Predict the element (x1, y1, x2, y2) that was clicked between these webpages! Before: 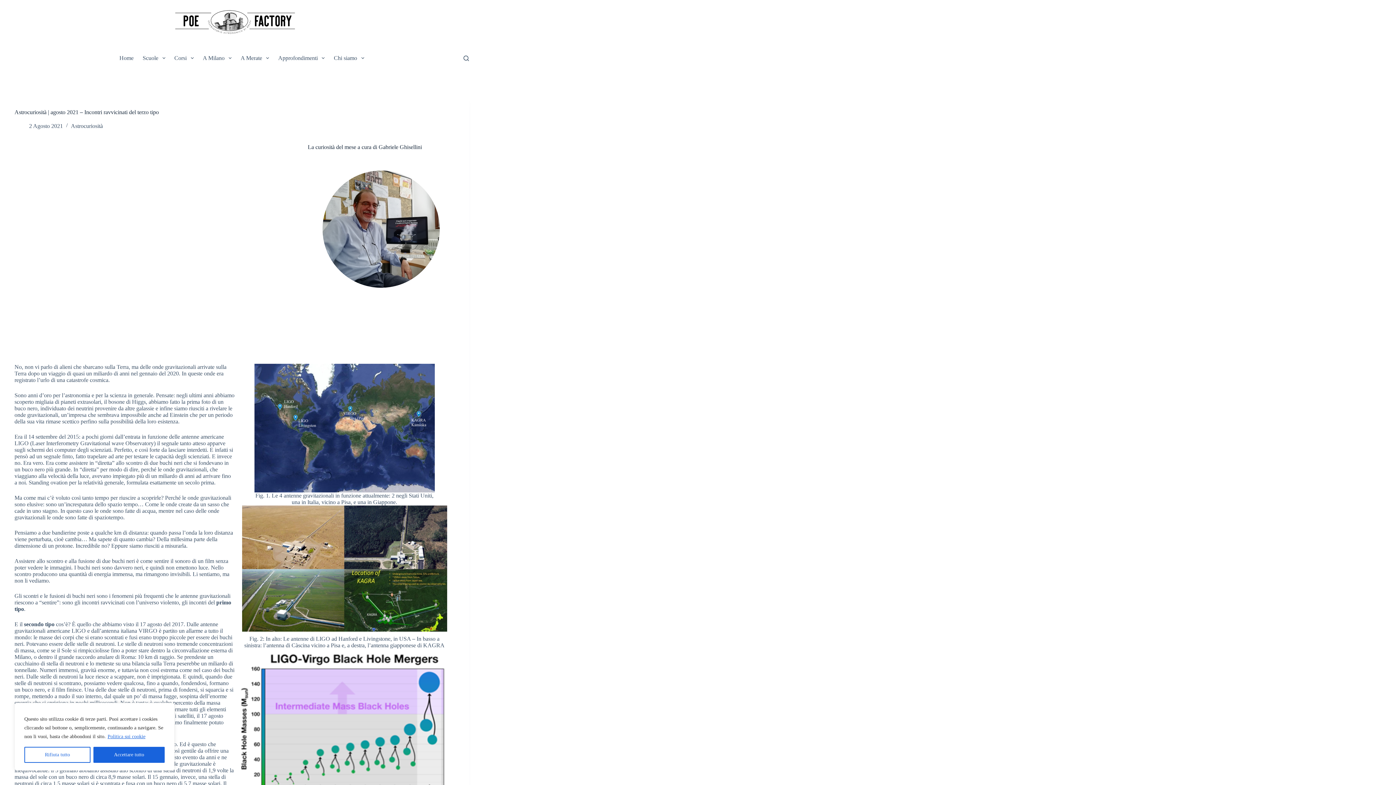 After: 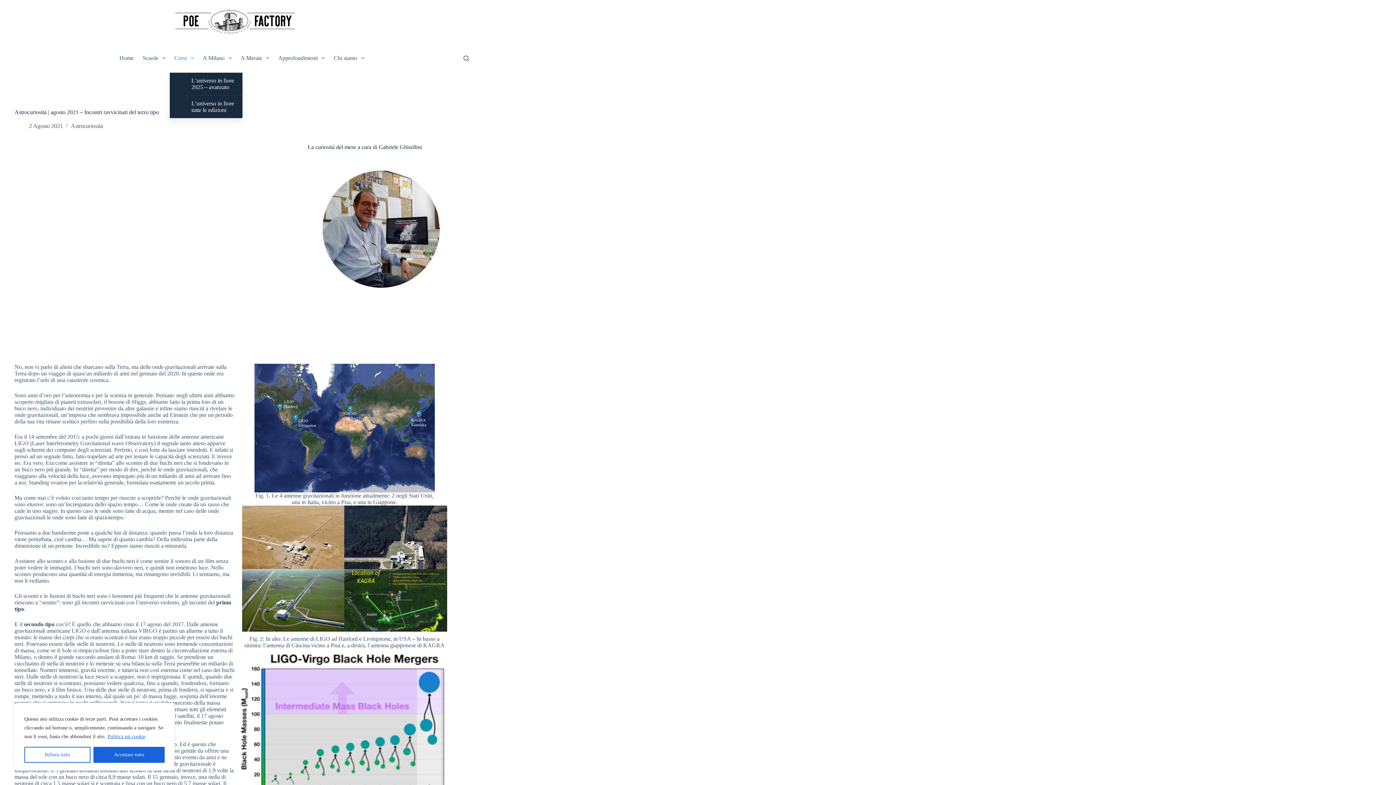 Action: label: Corsi bbox: (169, 43, 198, 72)